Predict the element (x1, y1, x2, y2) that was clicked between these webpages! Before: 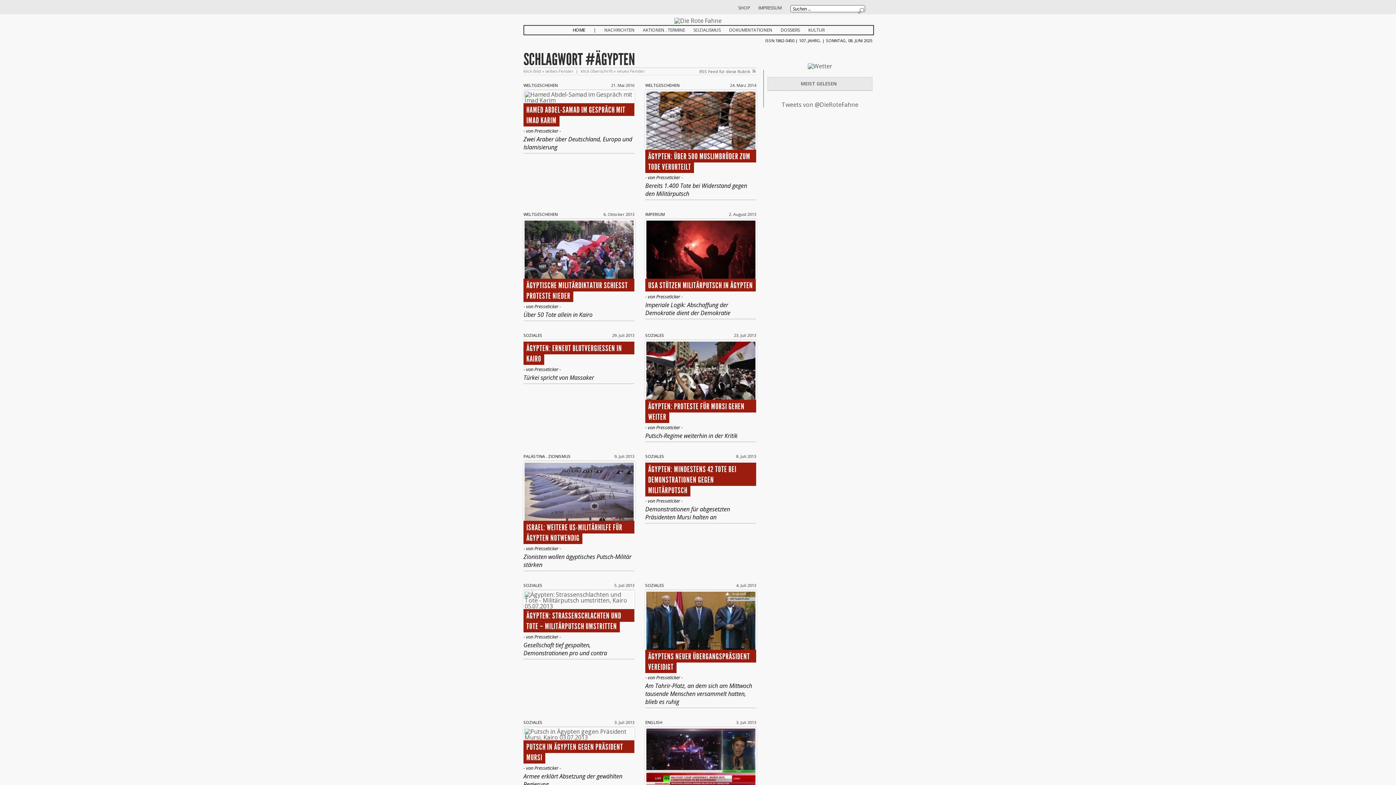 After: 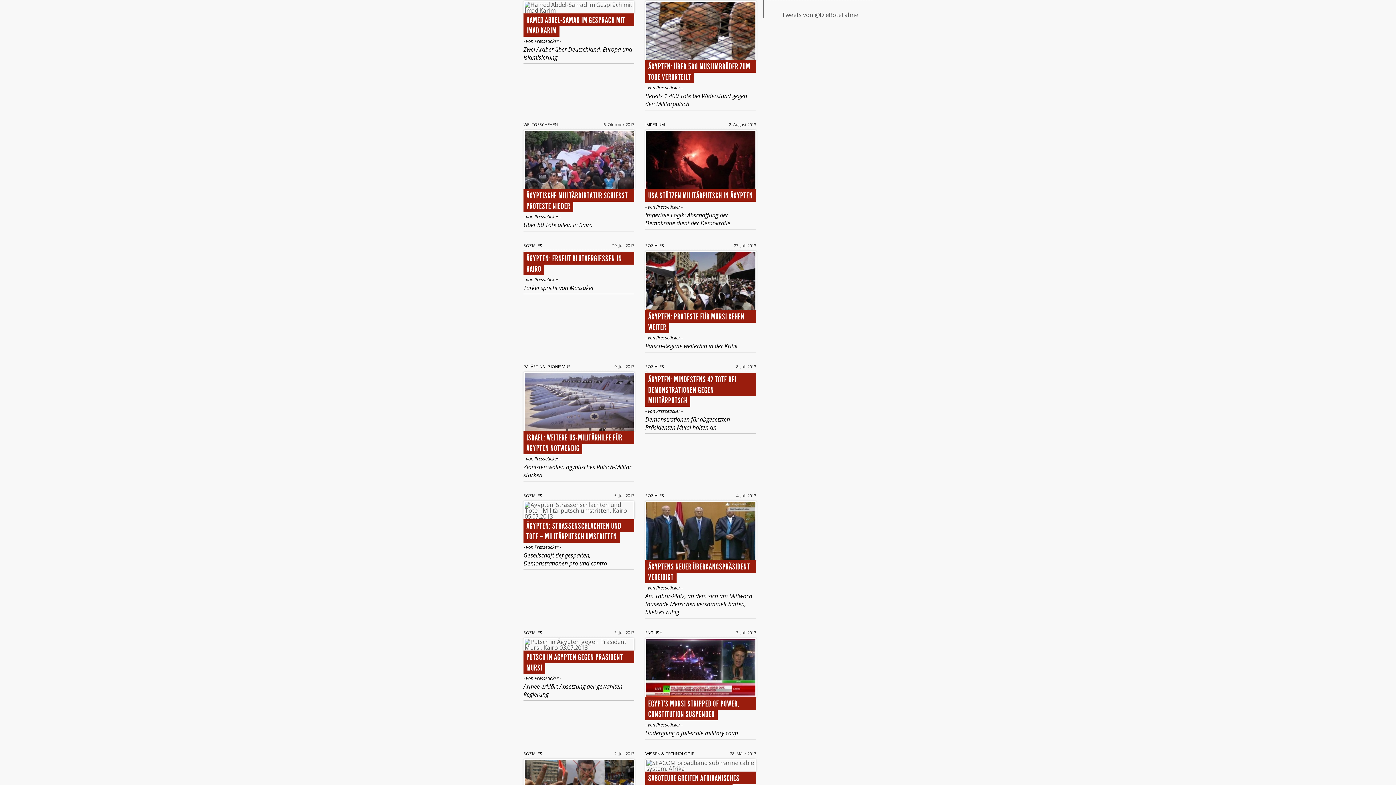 Action: bbox: (801, 80, 837, 91) label: MEIST GELESEN